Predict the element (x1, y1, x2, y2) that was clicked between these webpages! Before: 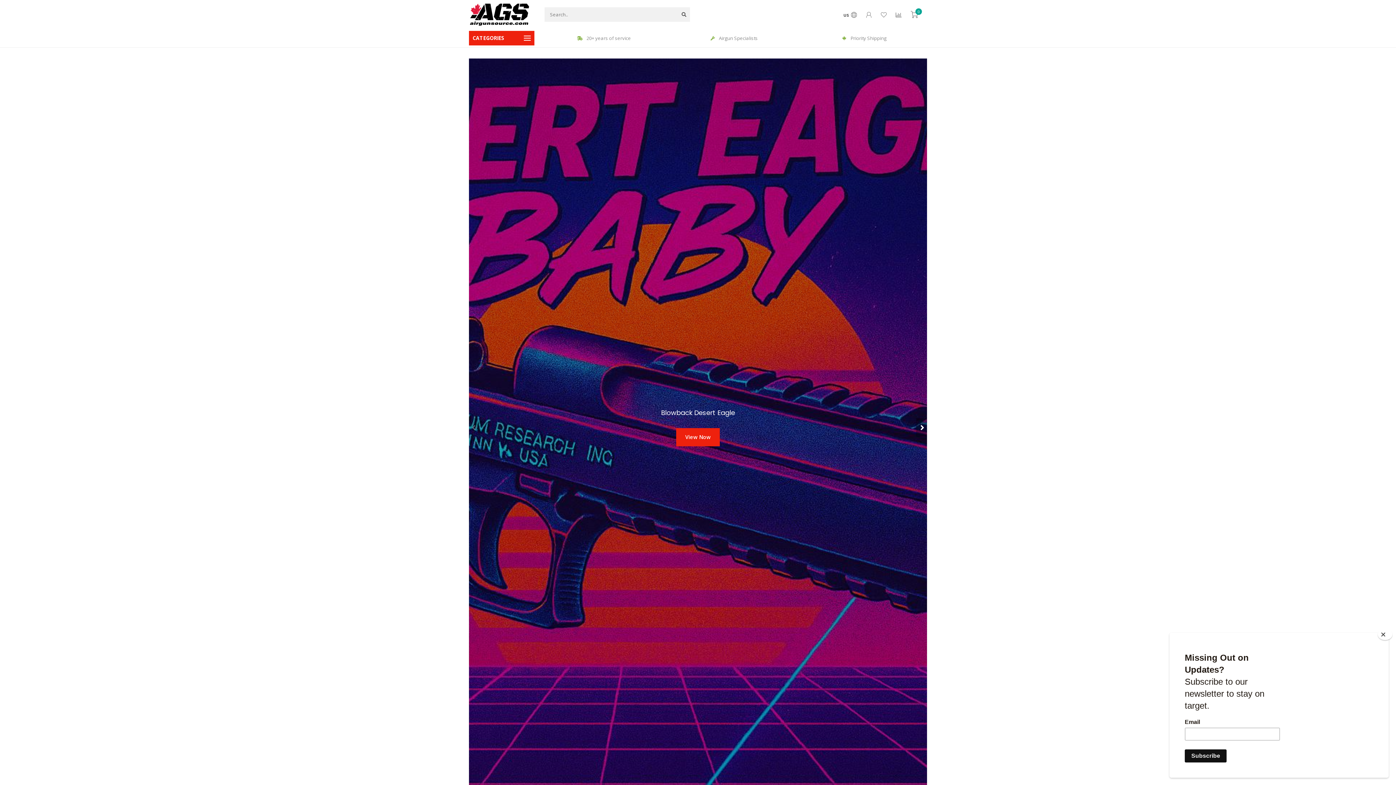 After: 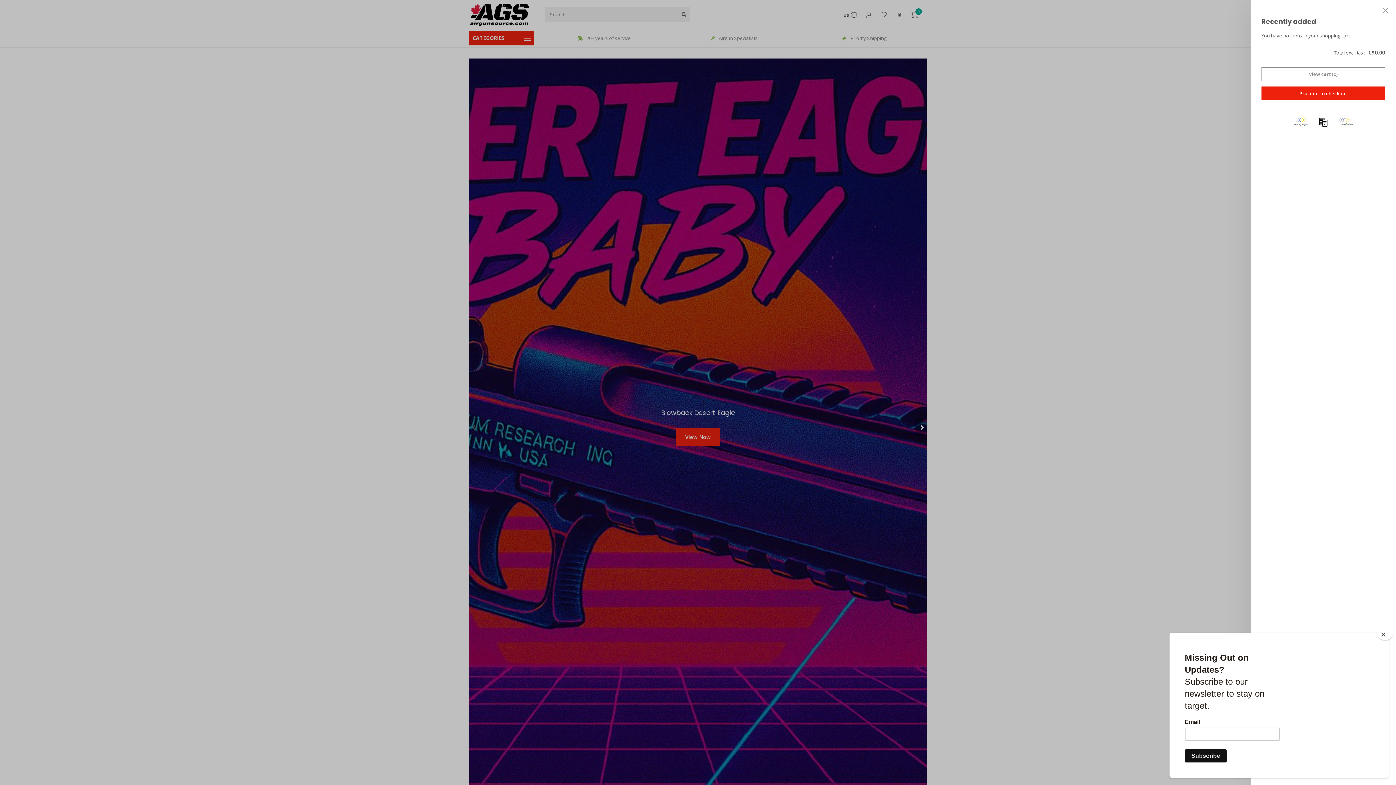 Action: label: 0 bbox: (910, 10, 918, 20)